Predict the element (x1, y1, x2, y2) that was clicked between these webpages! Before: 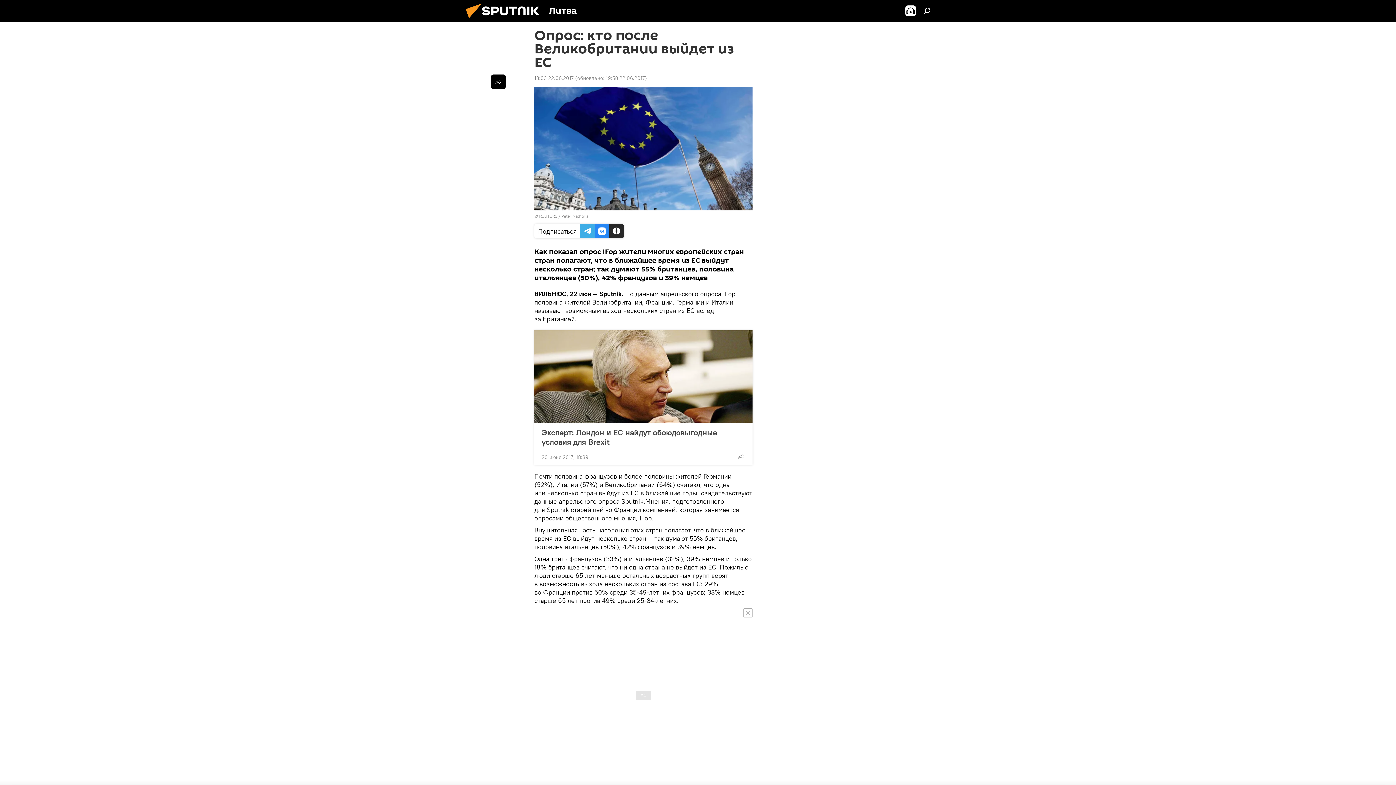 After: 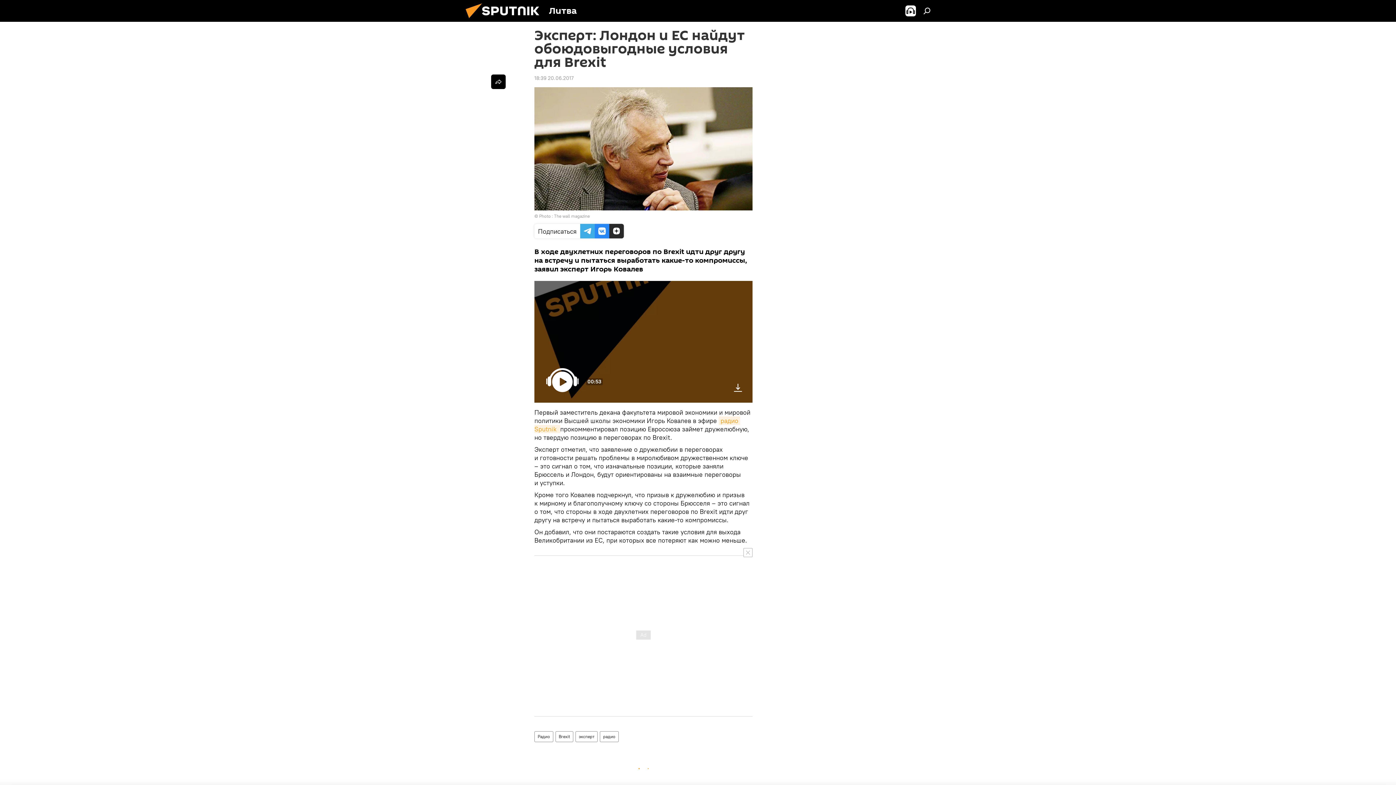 Action: bbox: (534, 330, 752, 423)